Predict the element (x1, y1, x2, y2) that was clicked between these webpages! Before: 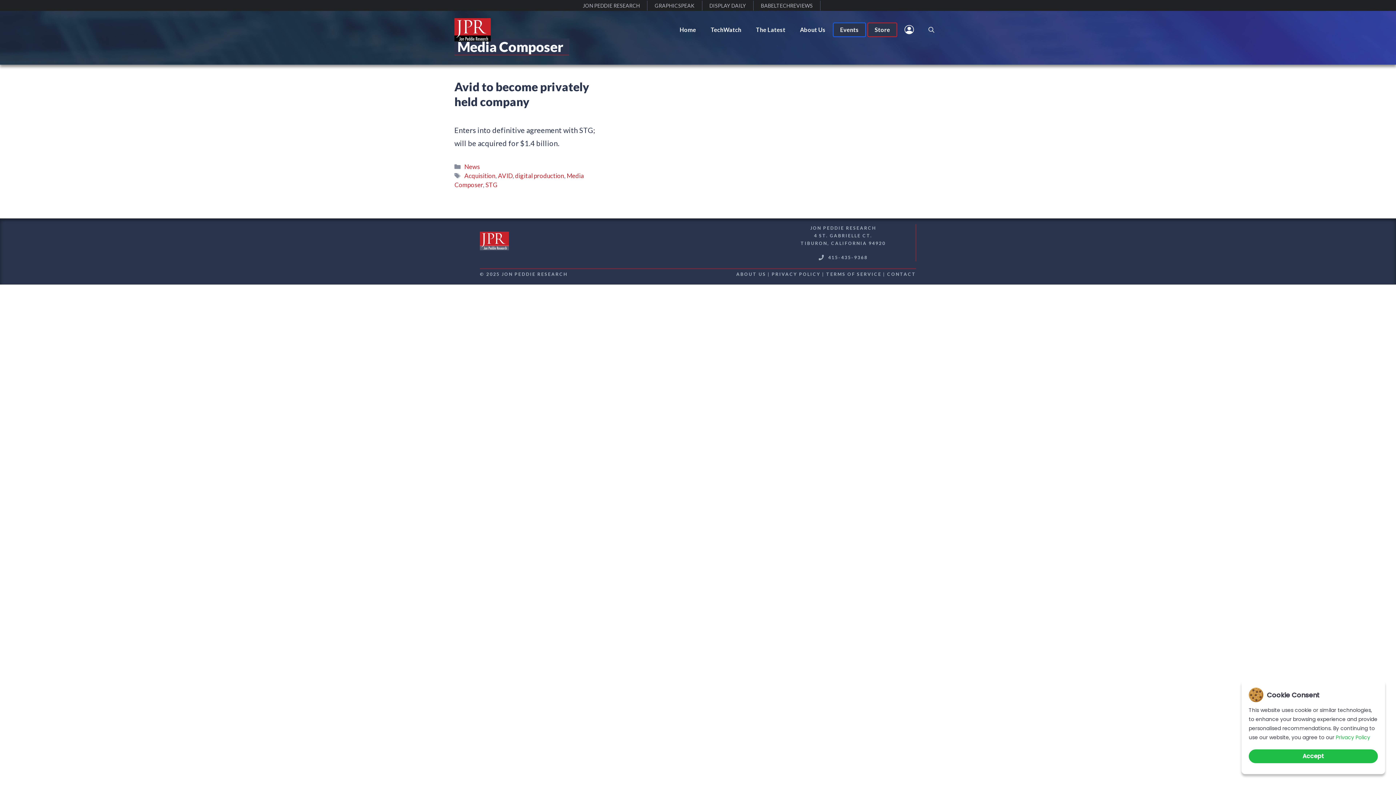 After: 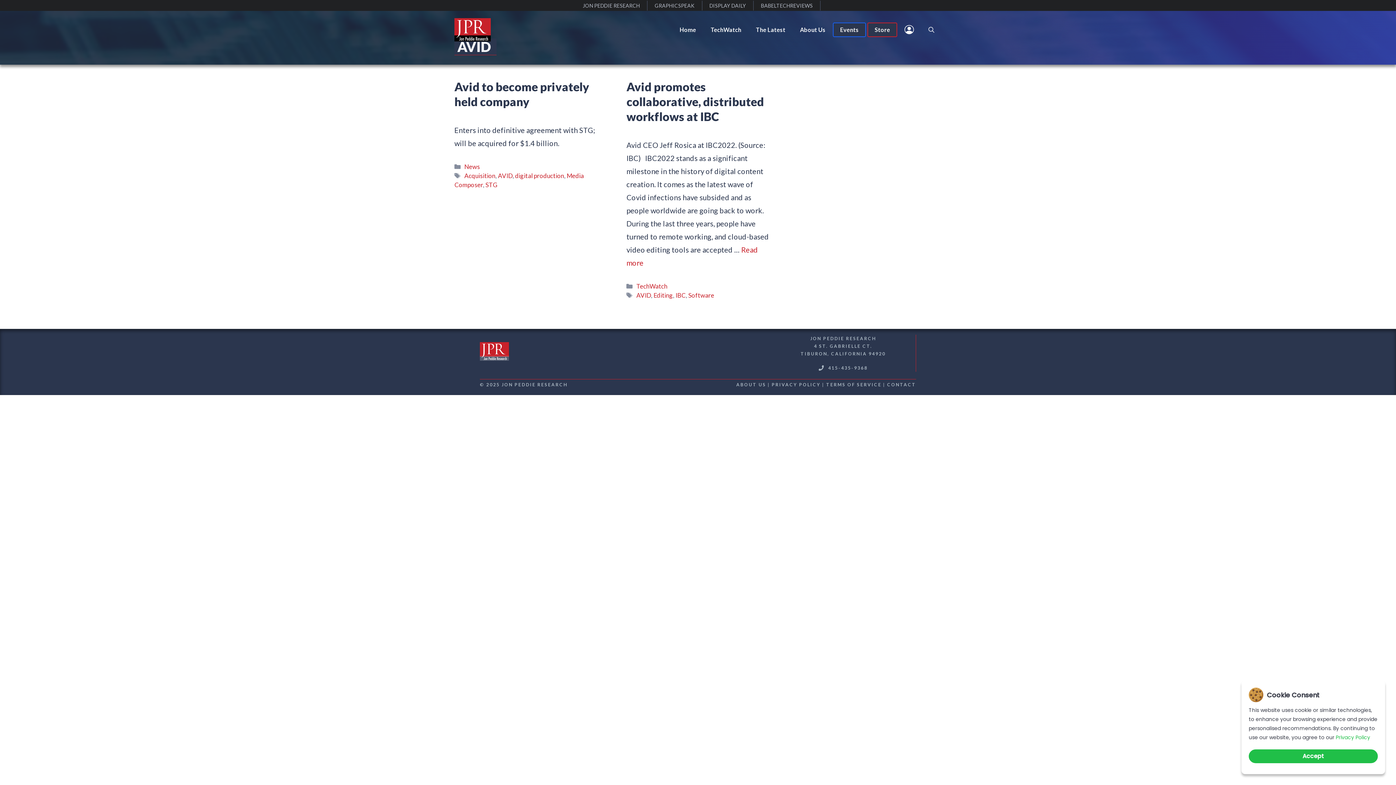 Action: bbox: (498, 172, 512, 179) label: AVID